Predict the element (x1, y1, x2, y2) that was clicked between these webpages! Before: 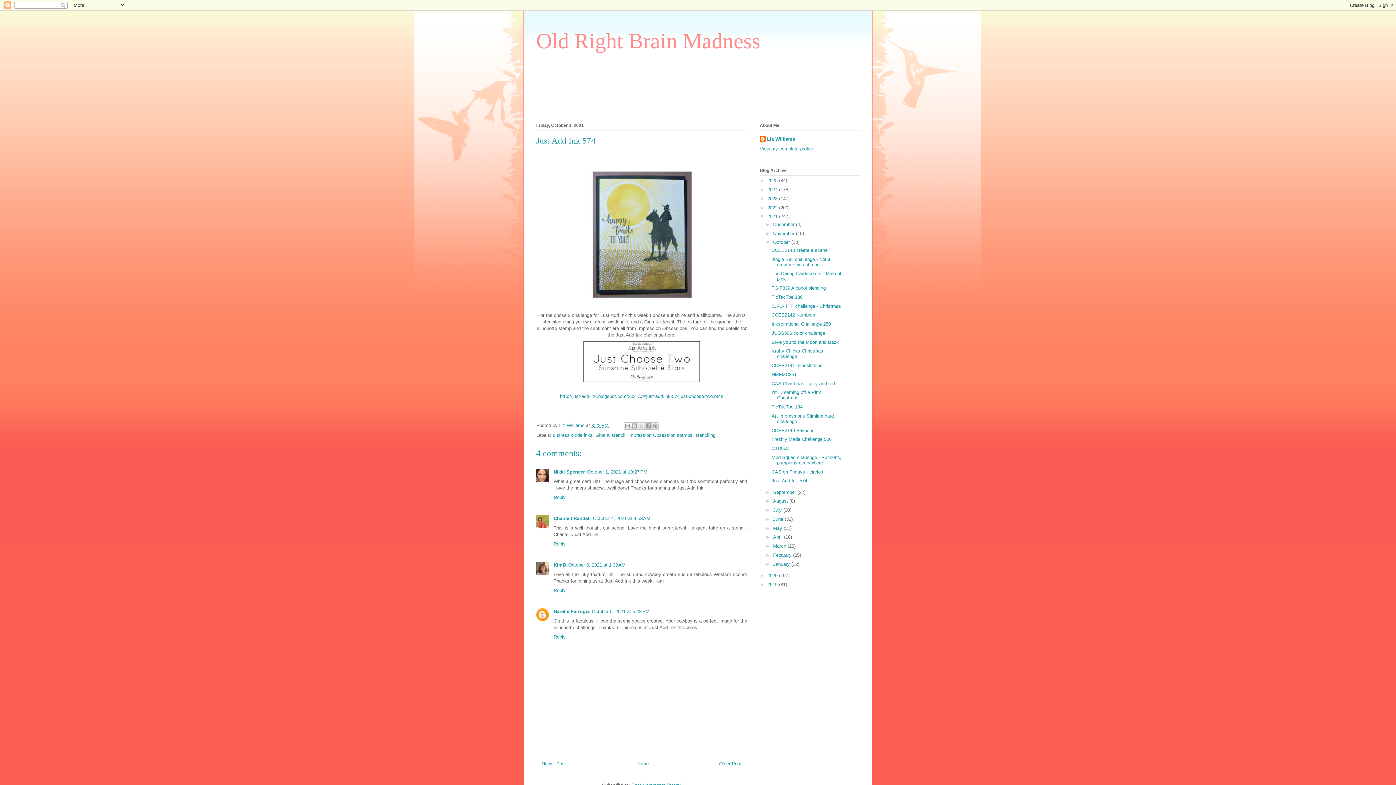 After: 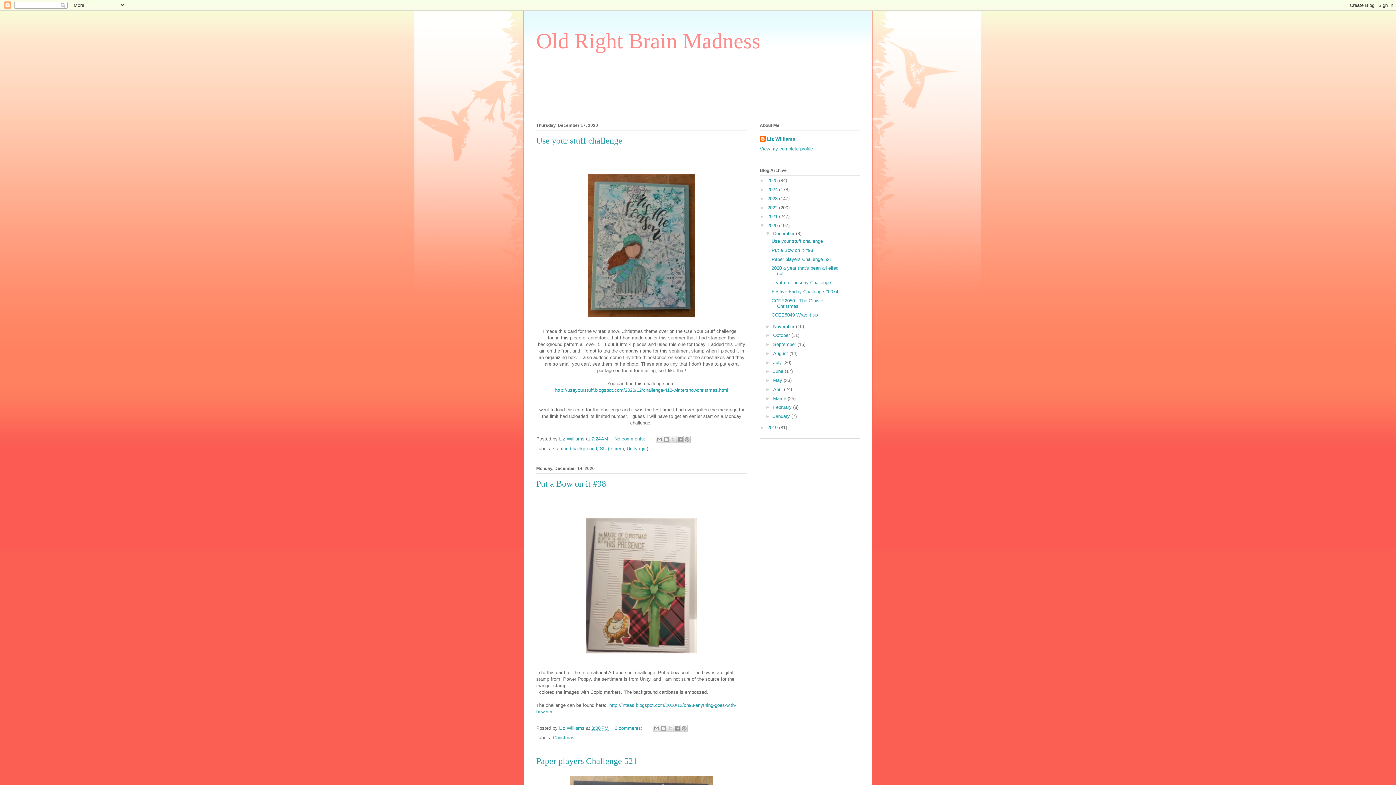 Action: bbox: (767, 573, 779, 578) label: 2020 